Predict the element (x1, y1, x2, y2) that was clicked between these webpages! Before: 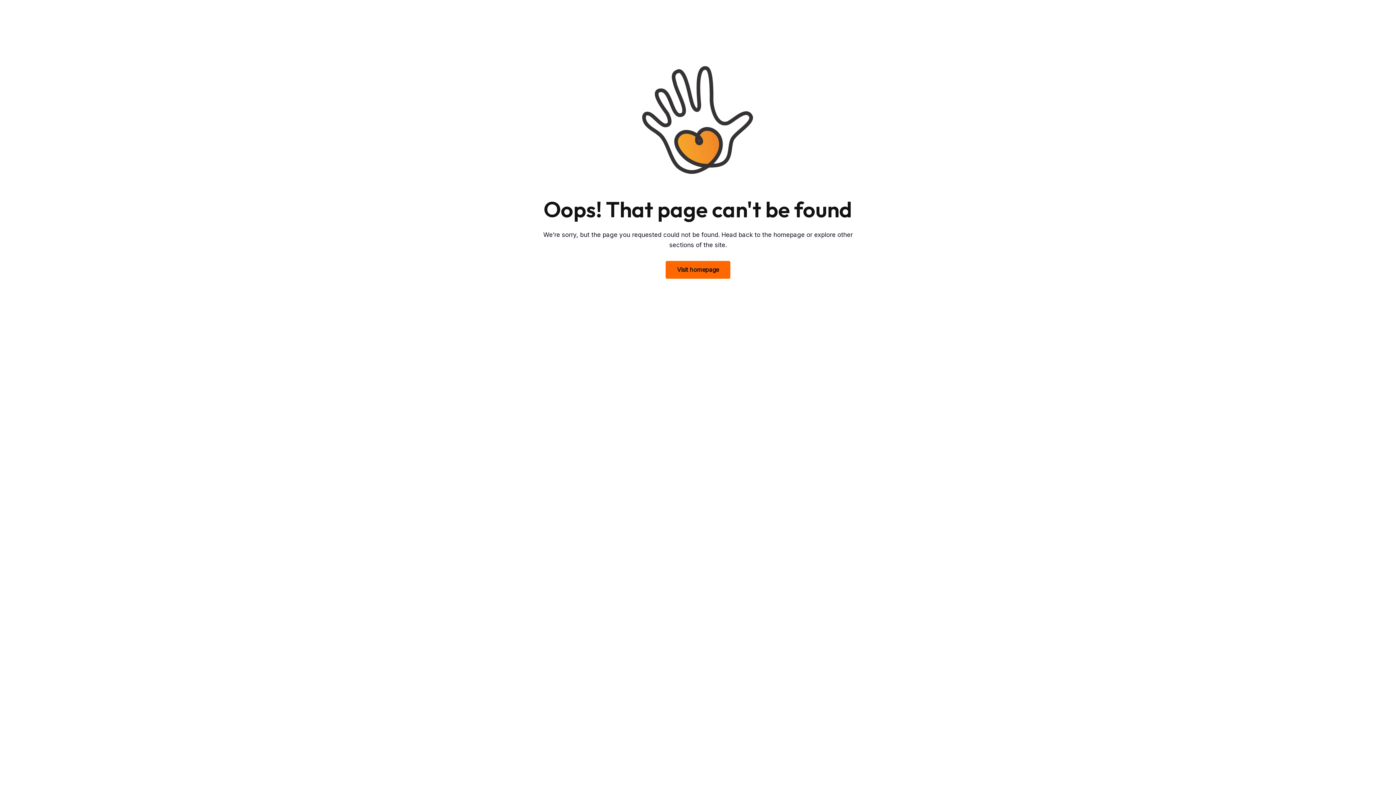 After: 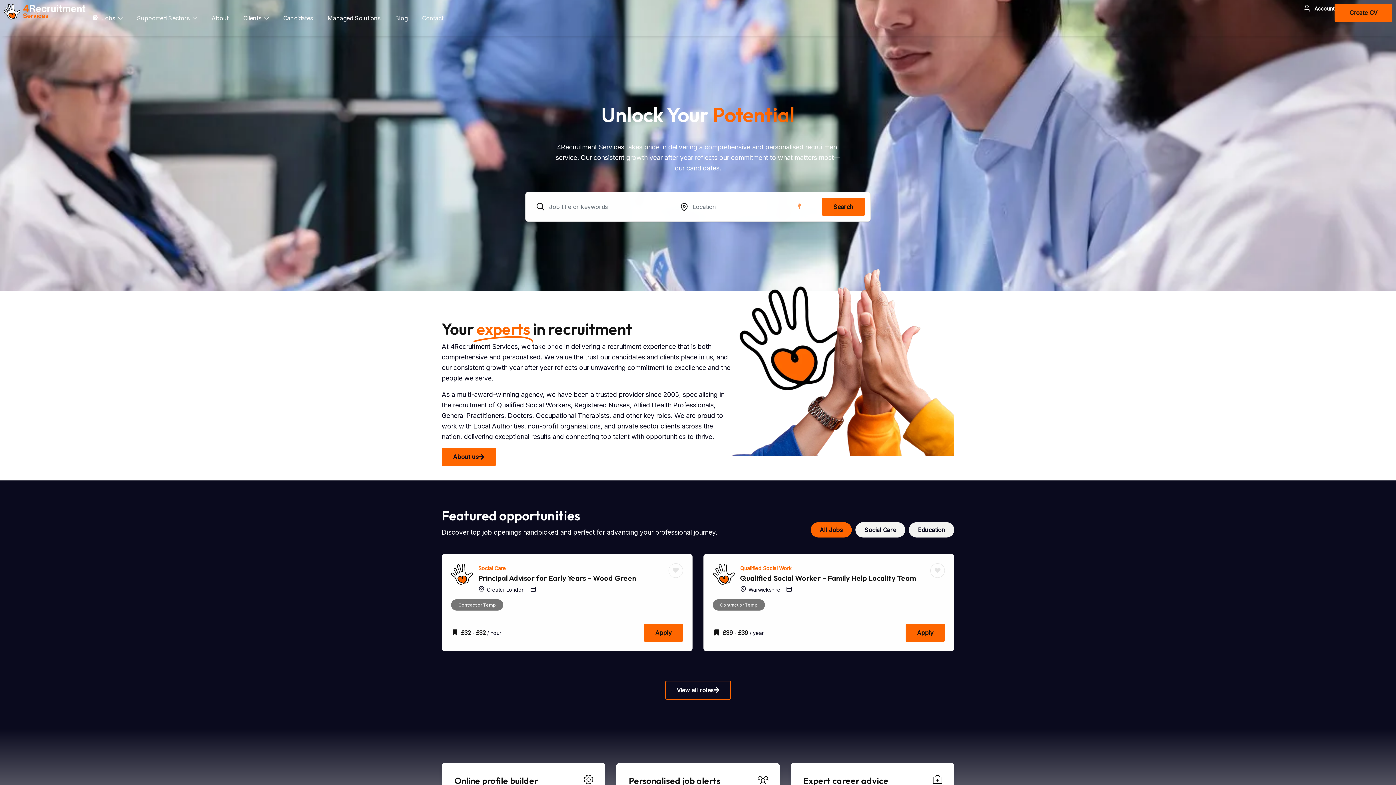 Action: bbox: (665, 260, 730, 279) label: Visit homepage